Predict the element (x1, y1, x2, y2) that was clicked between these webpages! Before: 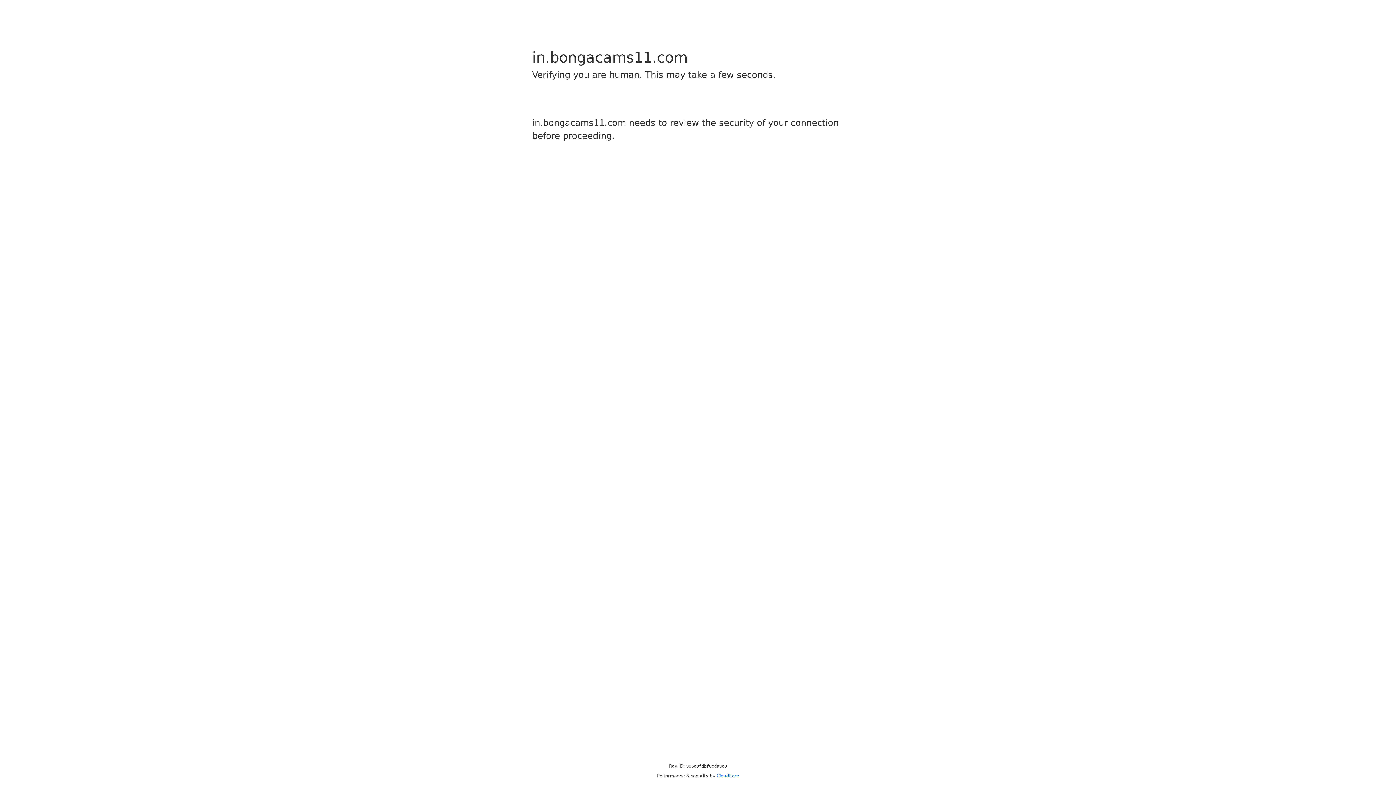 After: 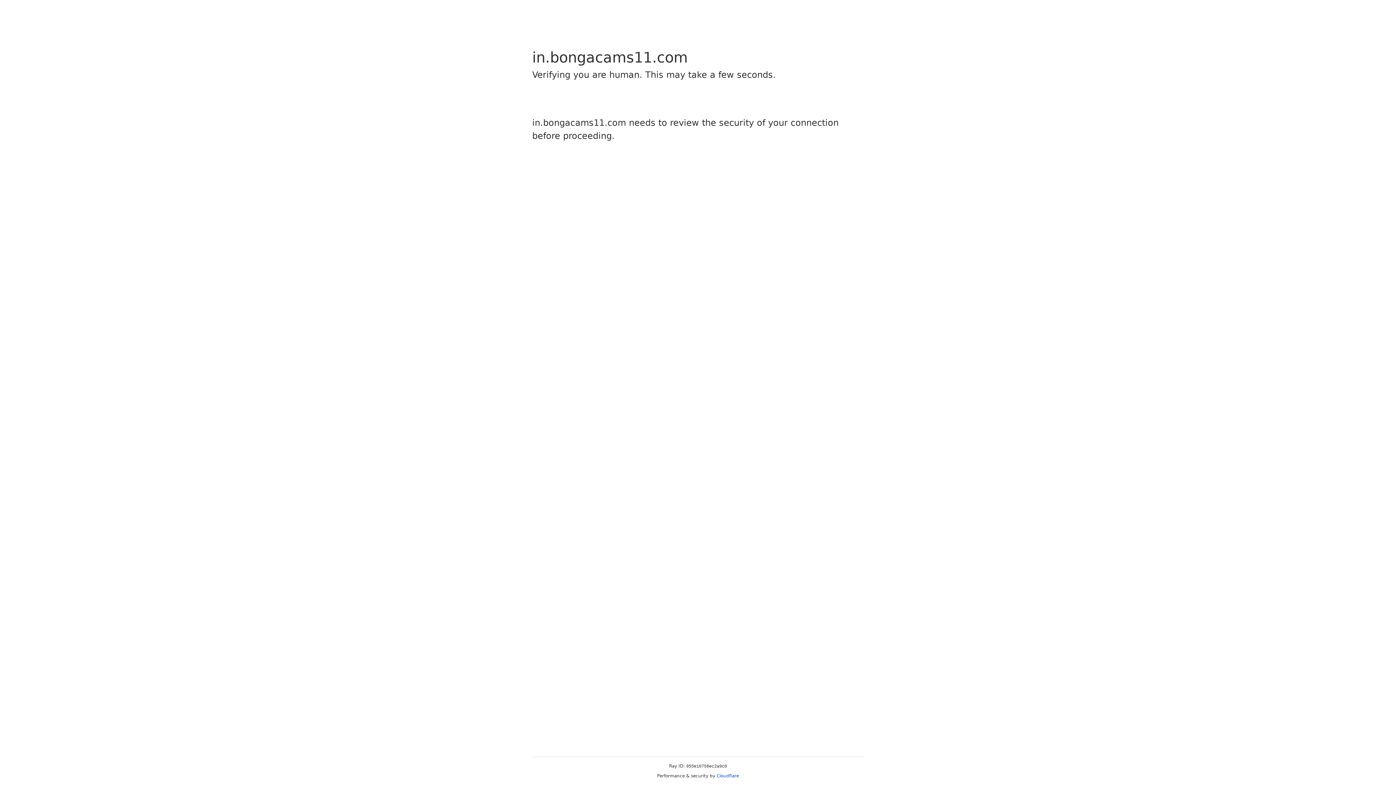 Action: label: Cloudflare bbox: (716, 773, 739, 778)